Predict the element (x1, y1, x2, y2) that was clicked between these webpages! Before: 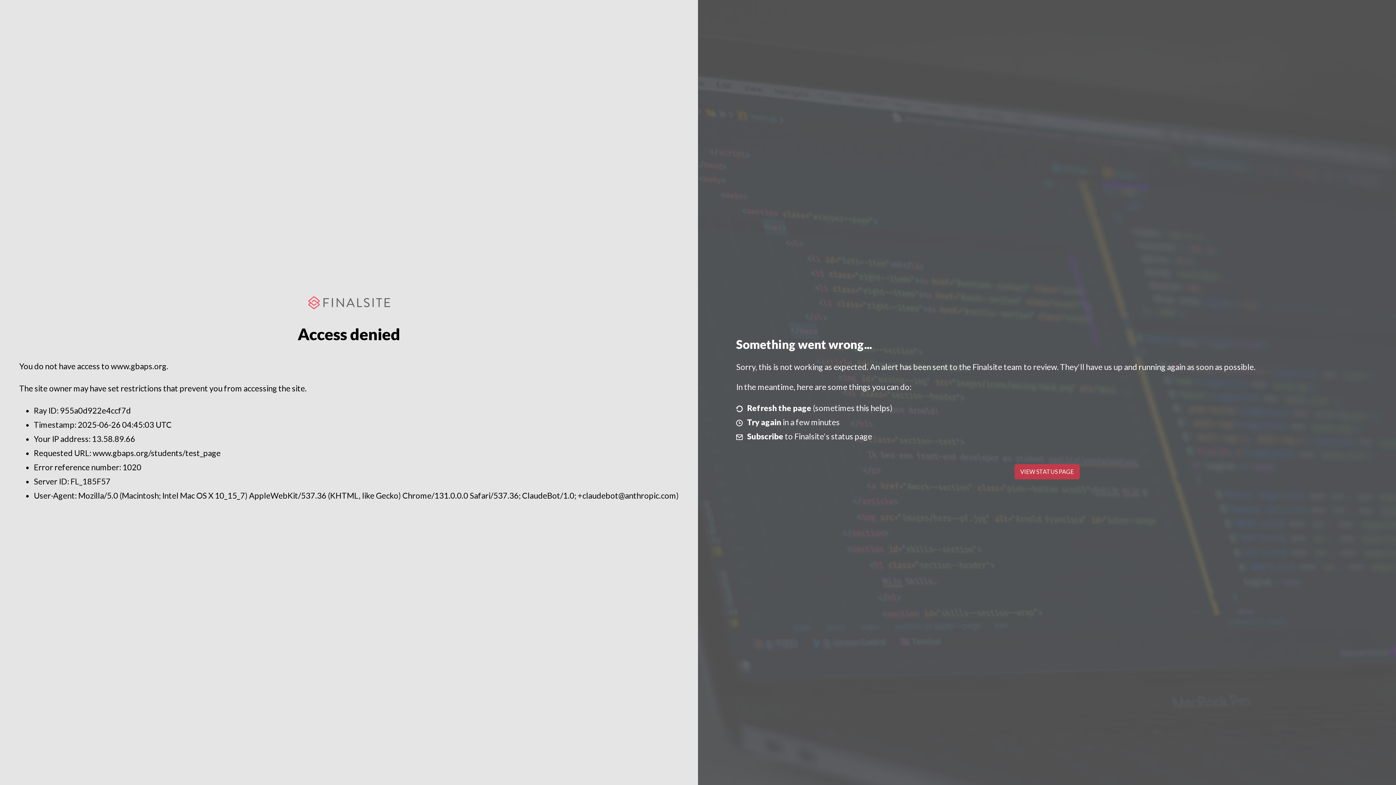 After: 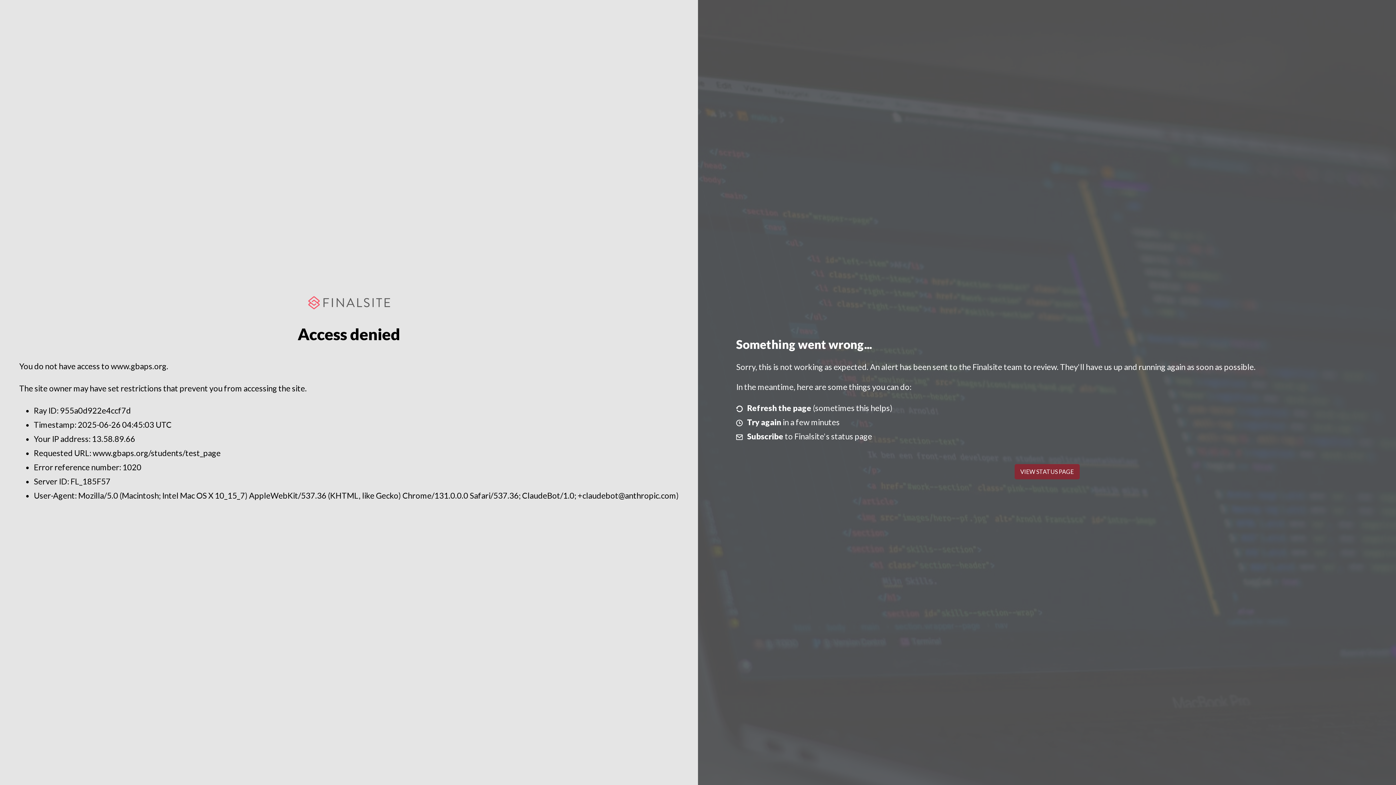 Action: label: VIEW STATUS PAGE bbox: (1014, 464, 1079, 479)